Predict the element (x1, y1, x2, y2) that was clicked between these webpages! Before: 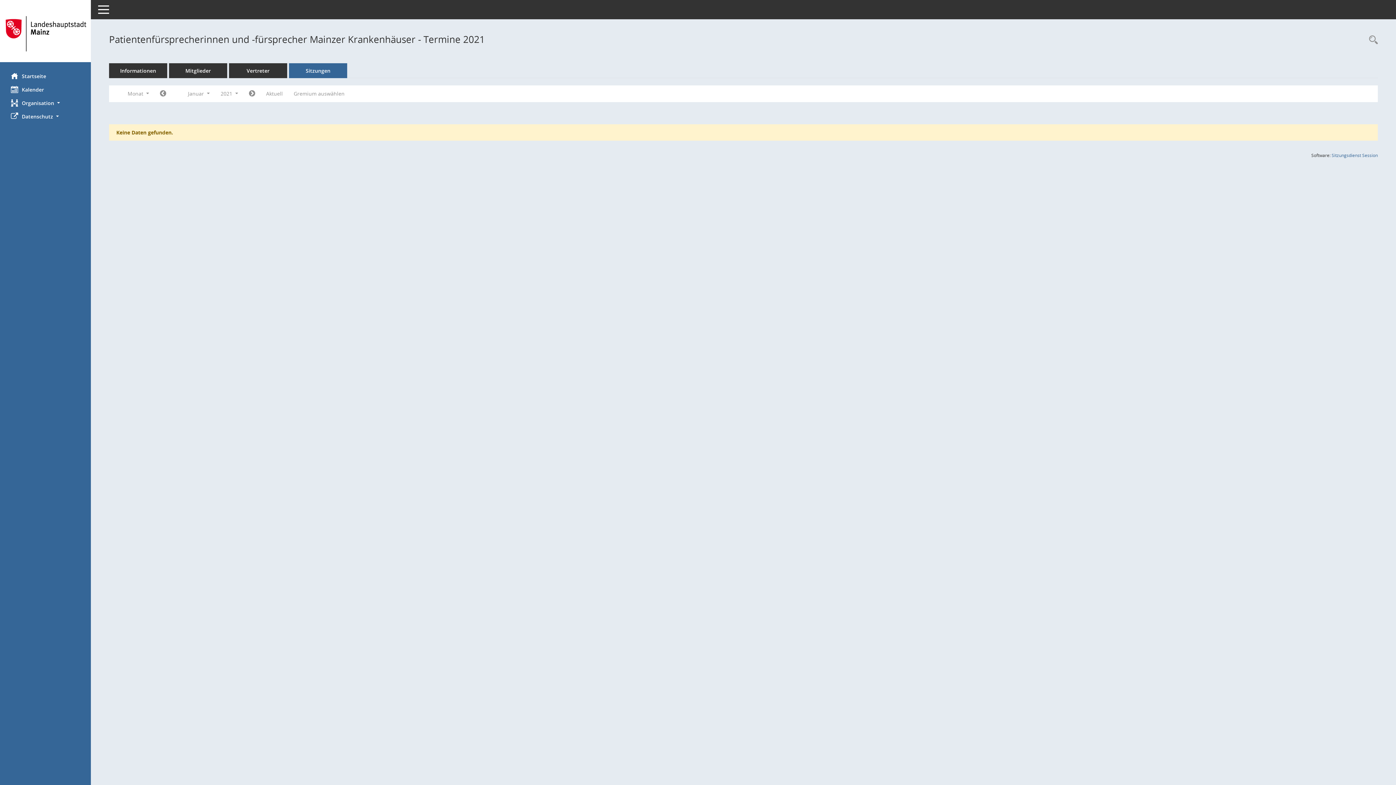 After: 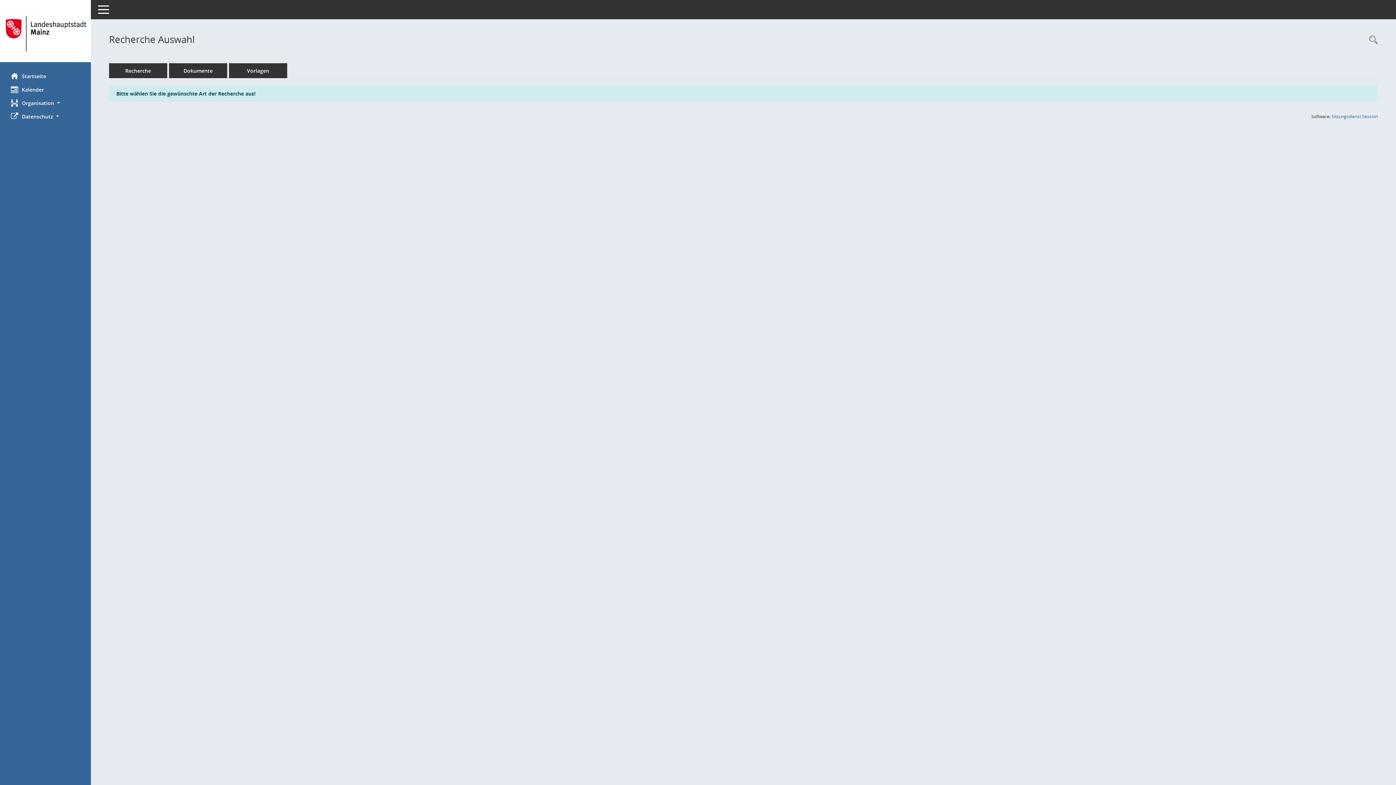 Action: bbox: (1365, 34, 1378, 46) label: Rechercheauswahl anzeigen